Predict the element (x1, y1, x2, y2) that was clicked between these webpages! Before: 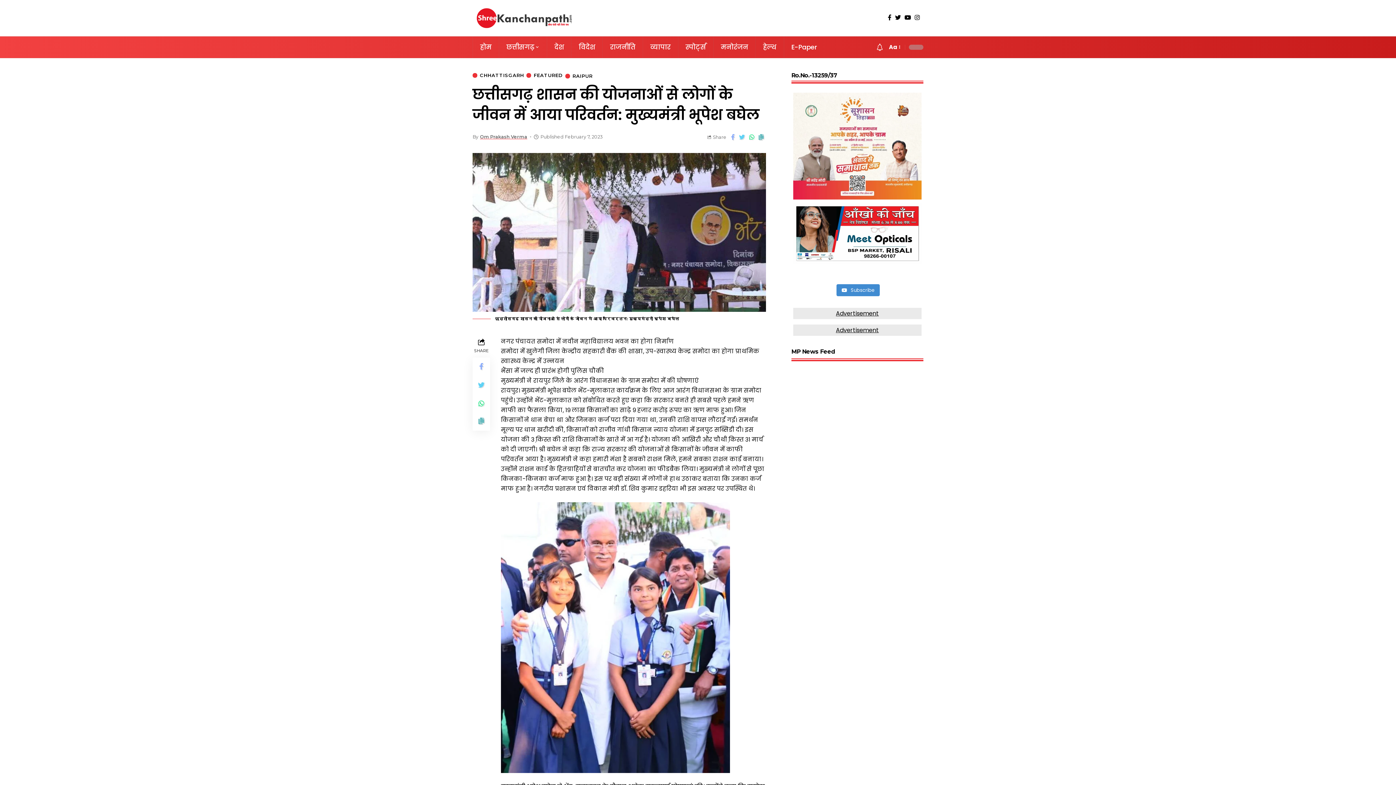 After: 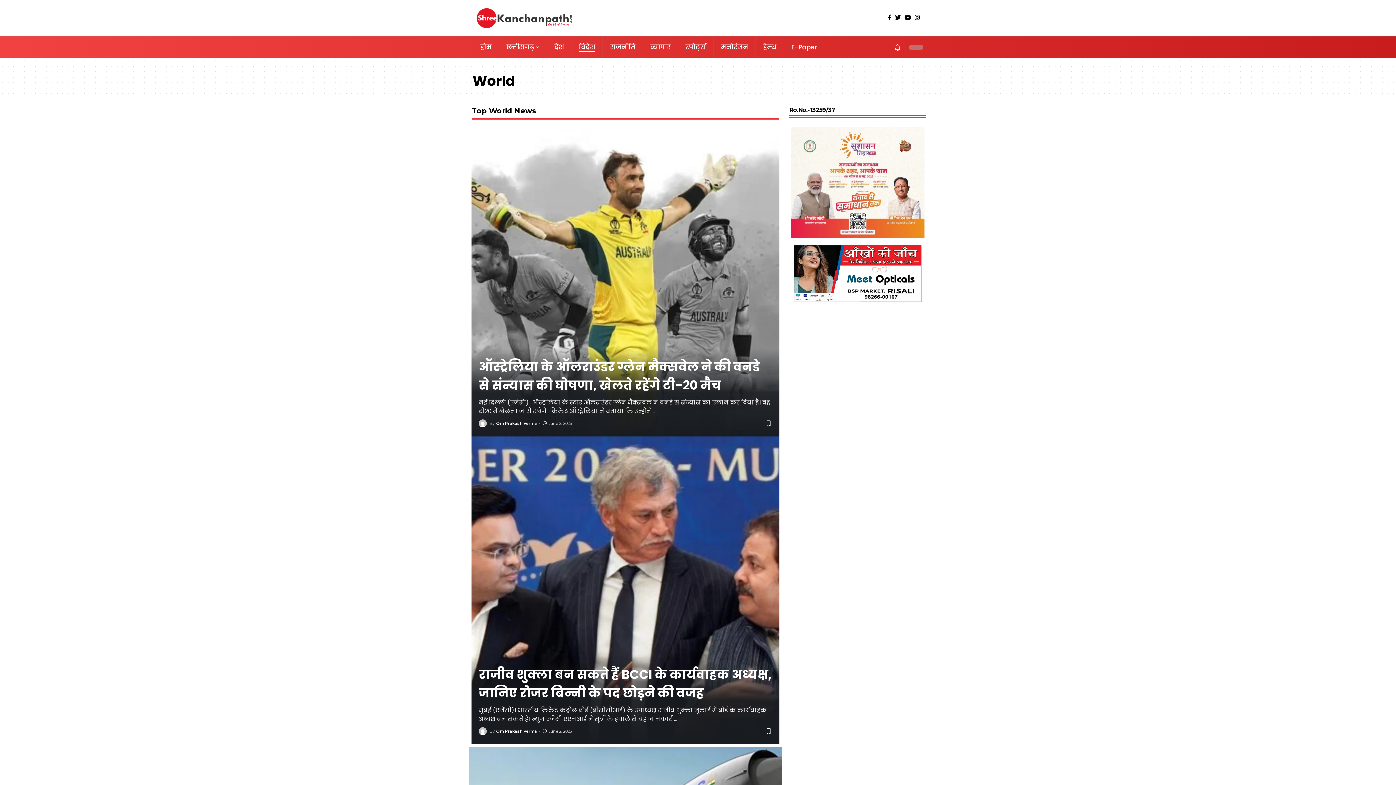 Action: label: विदेश bbox: (571, 36, 602, 58)